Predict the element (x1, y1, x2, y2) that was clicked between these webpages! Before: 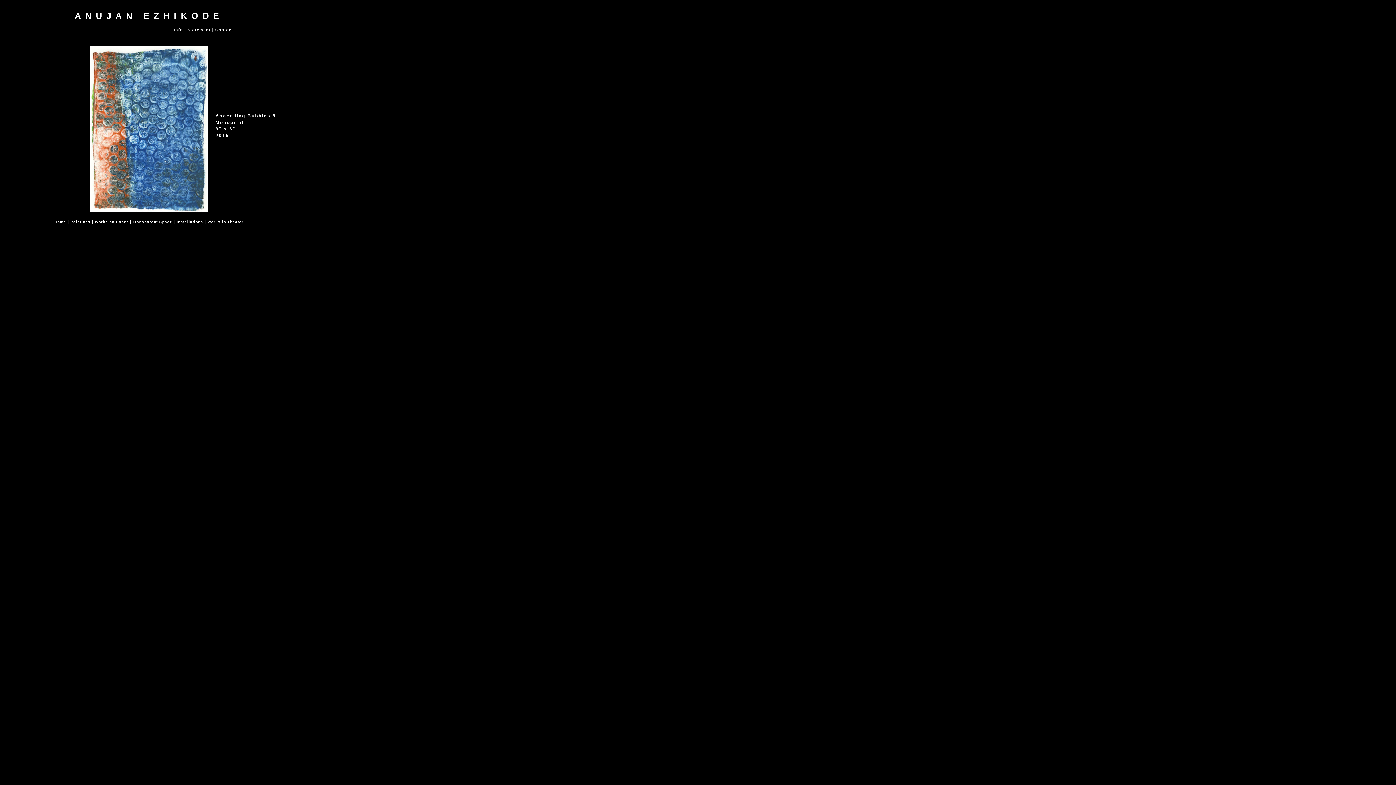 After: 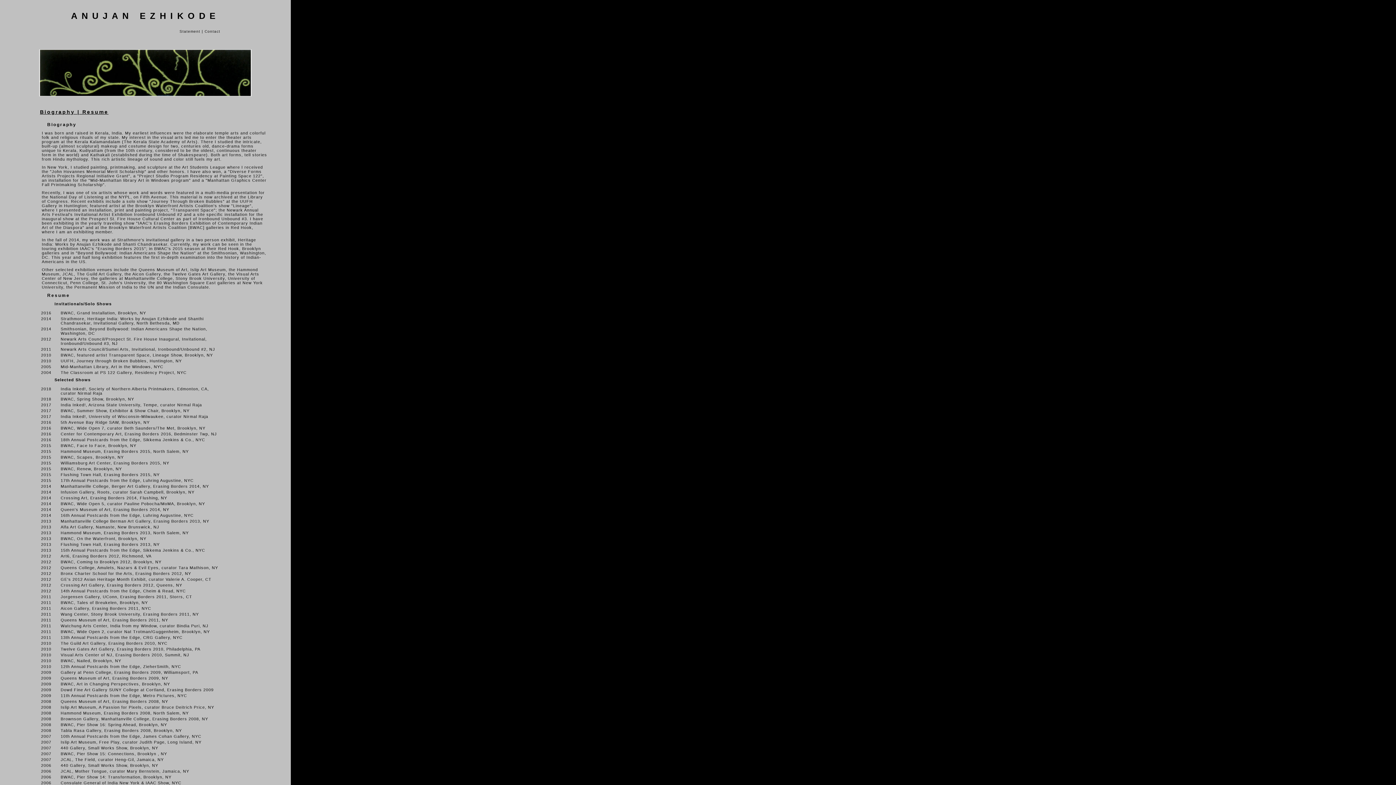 Action: label: Info | bbox: (173, 27, 186, 32)